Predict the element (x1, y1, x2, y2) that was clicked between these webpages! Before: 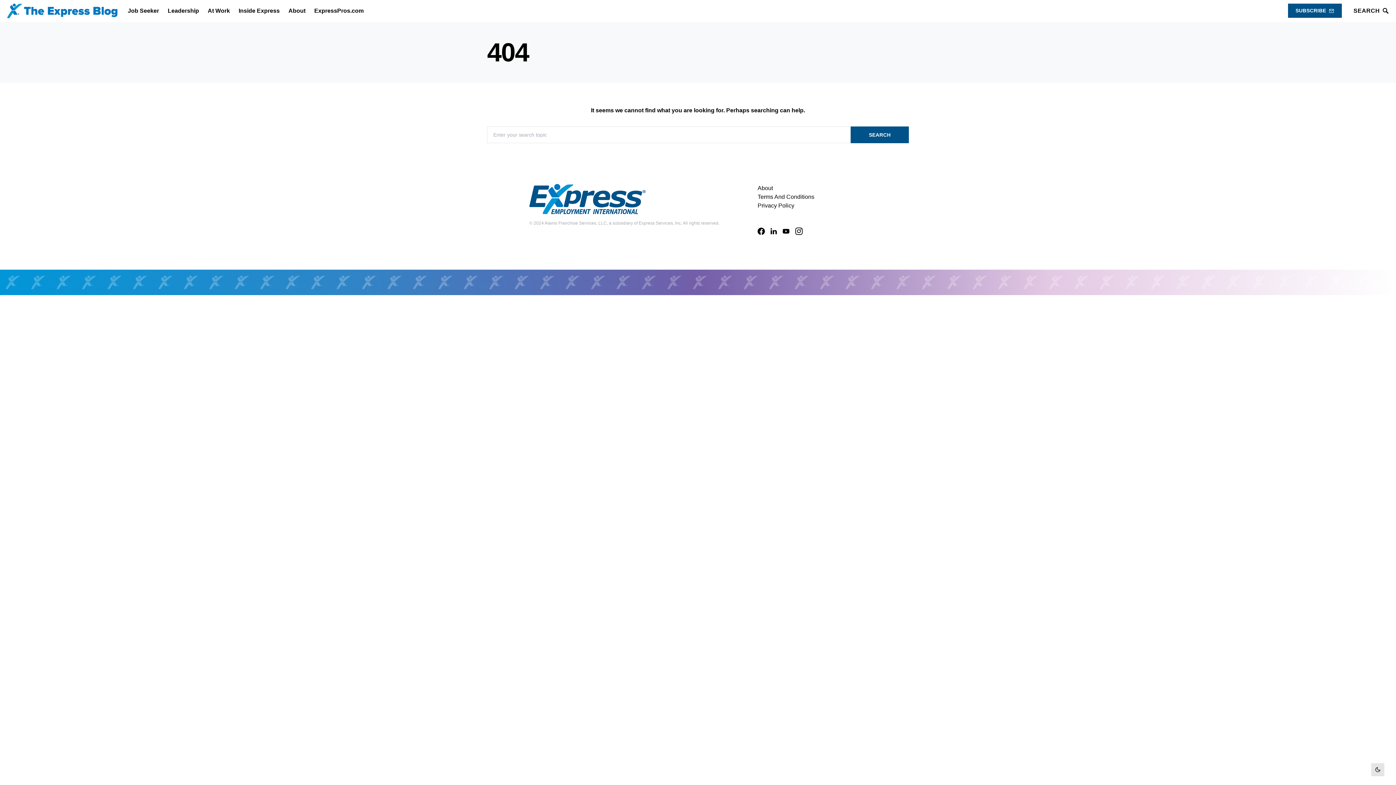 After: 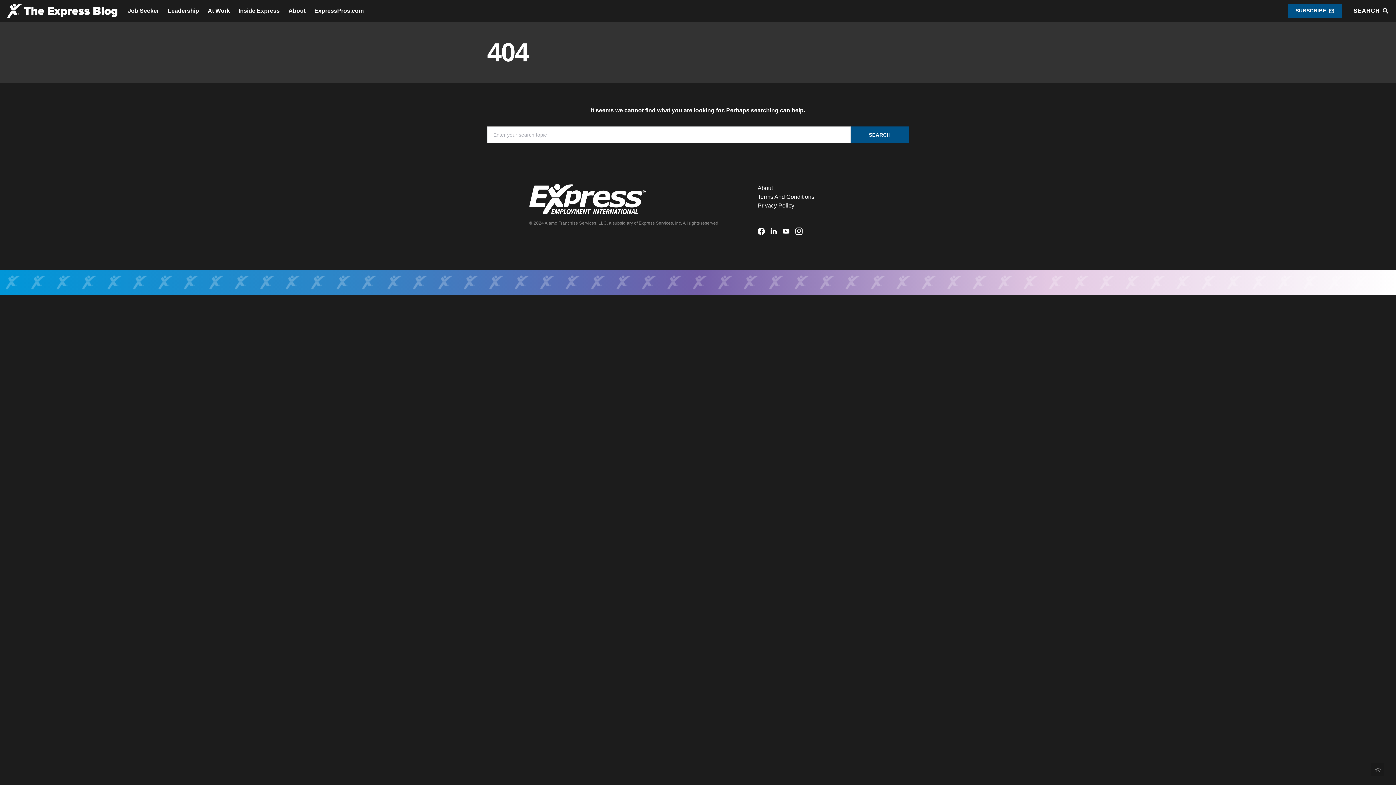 Action: bbox: (1371, 763, 1384, 776)